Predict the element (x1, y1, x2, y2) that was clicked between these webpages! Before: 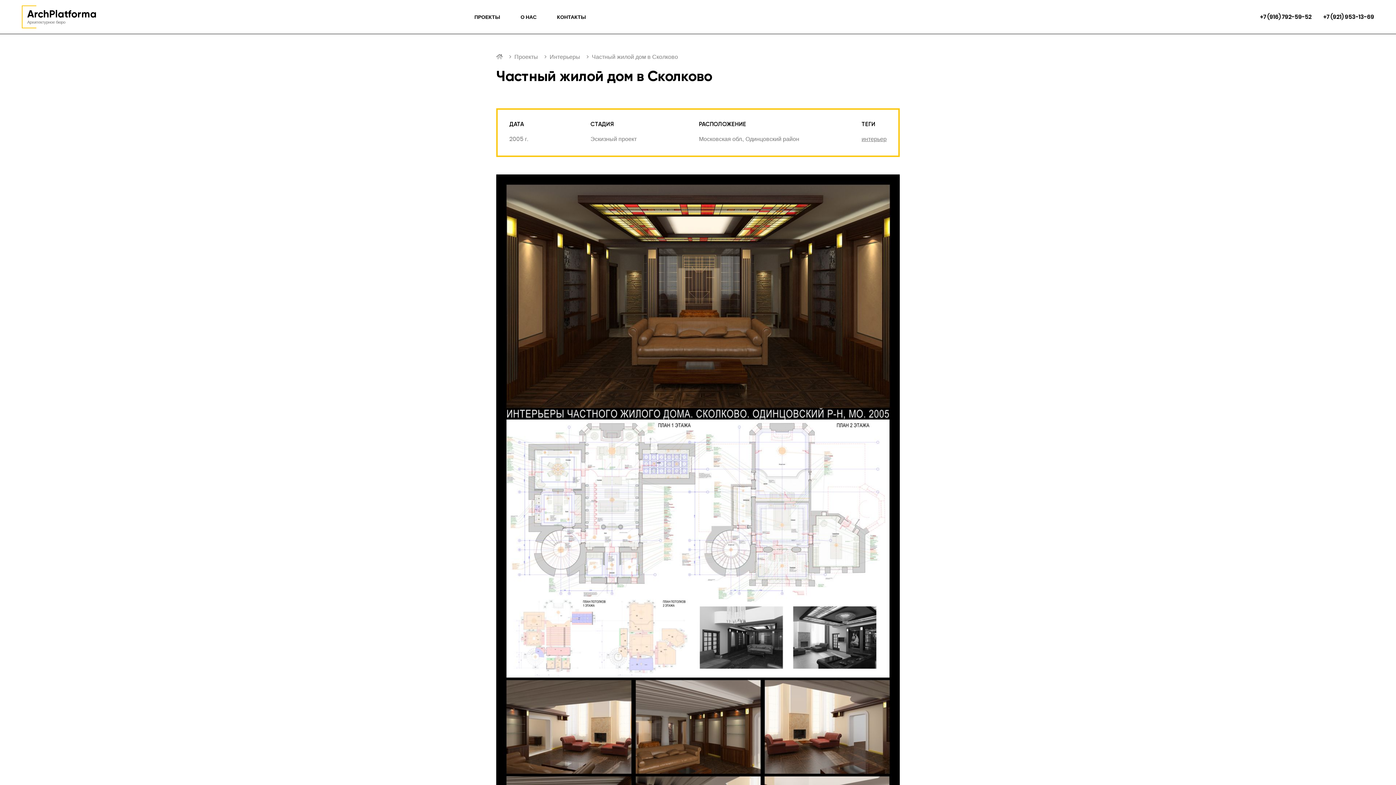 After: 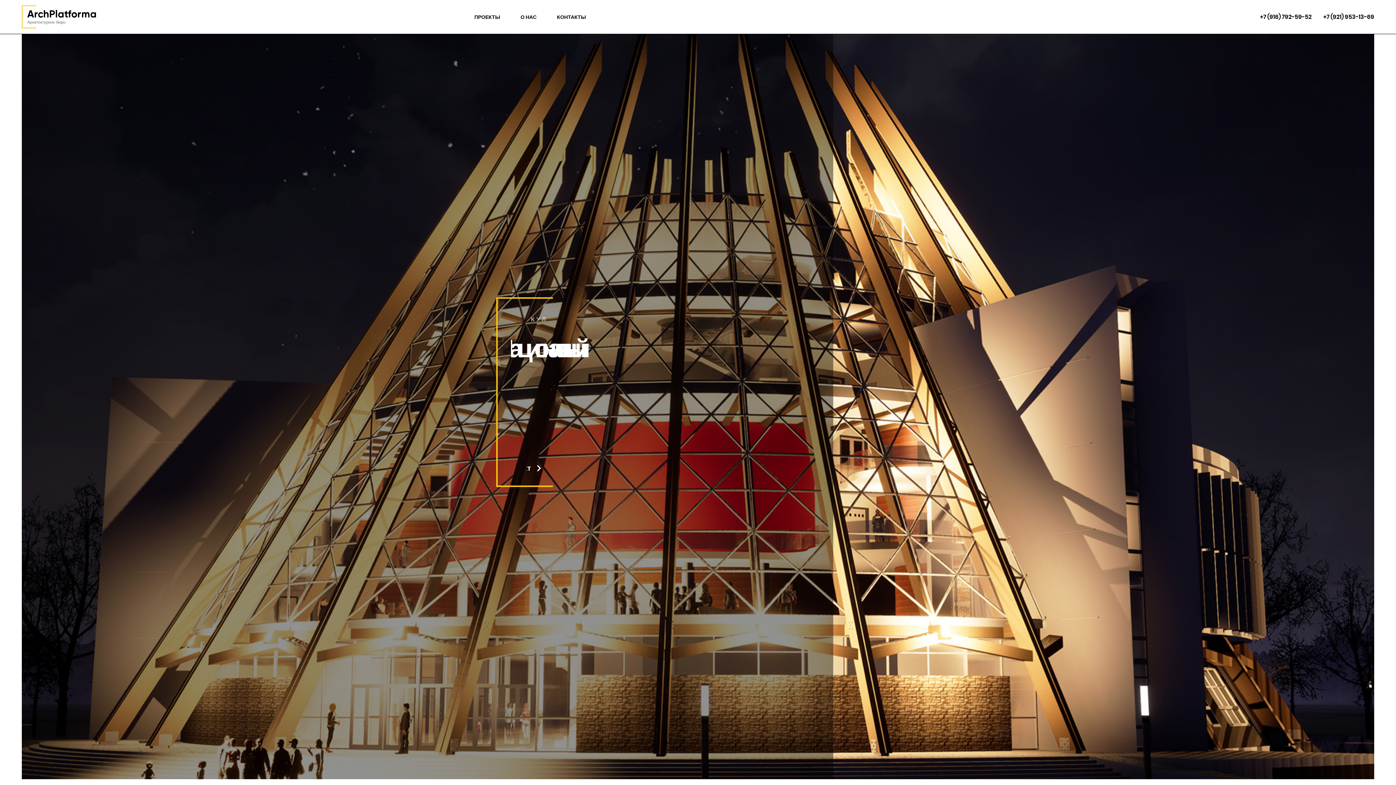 Action: label: ArchPlatforma
Архитектурное бюро bbox: (21, 5, 96, 28)